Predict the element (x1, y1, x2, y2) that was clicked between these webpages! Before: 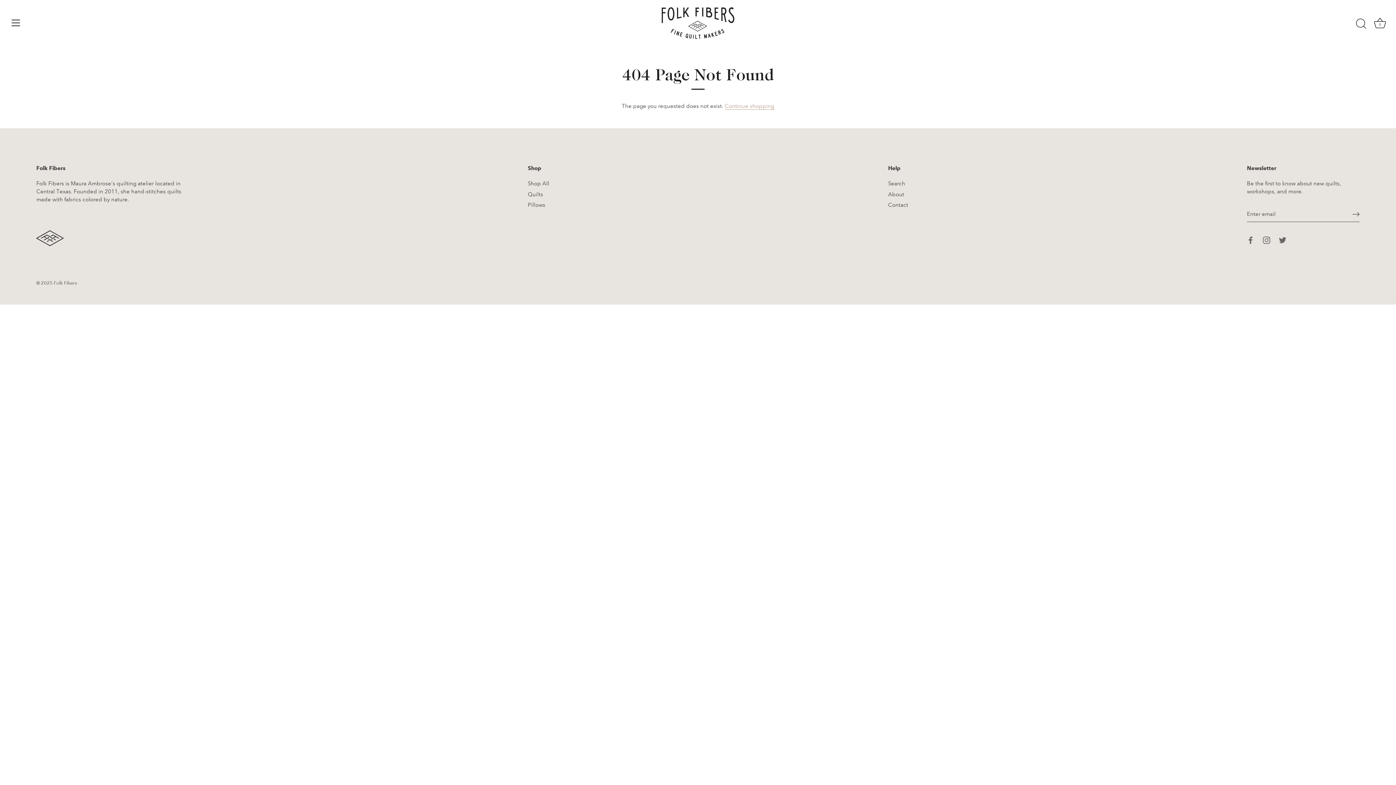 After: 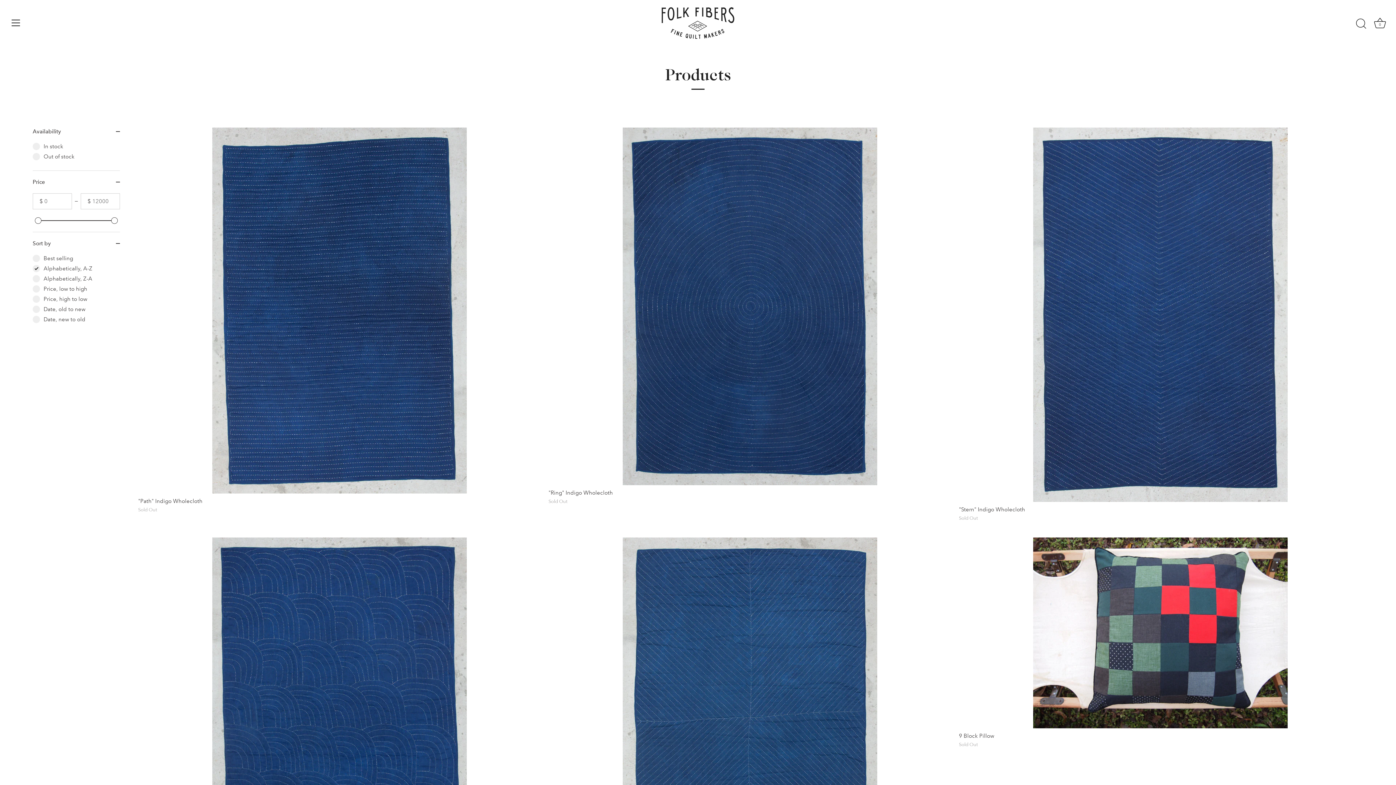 Action: bbox: (528, 180, 549, 186) label: Shop All